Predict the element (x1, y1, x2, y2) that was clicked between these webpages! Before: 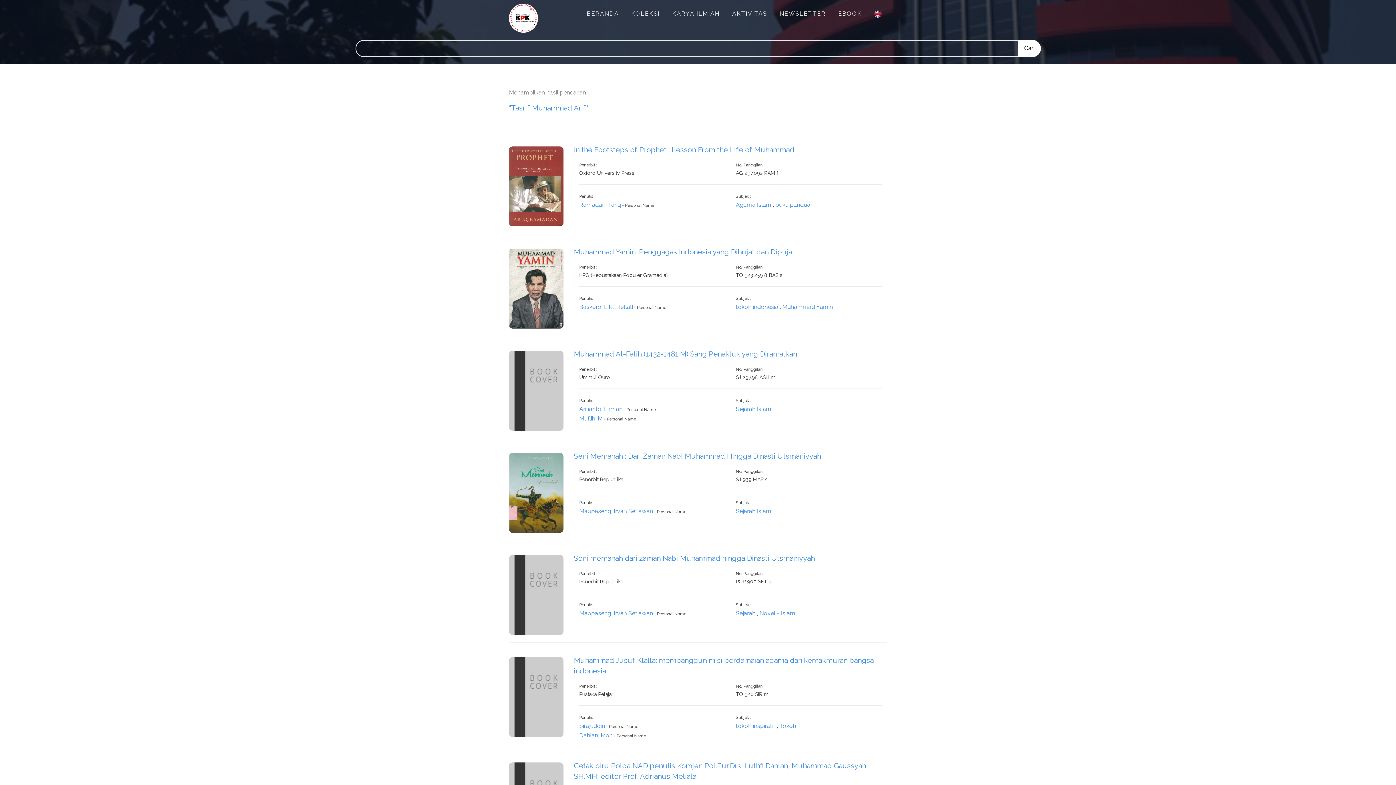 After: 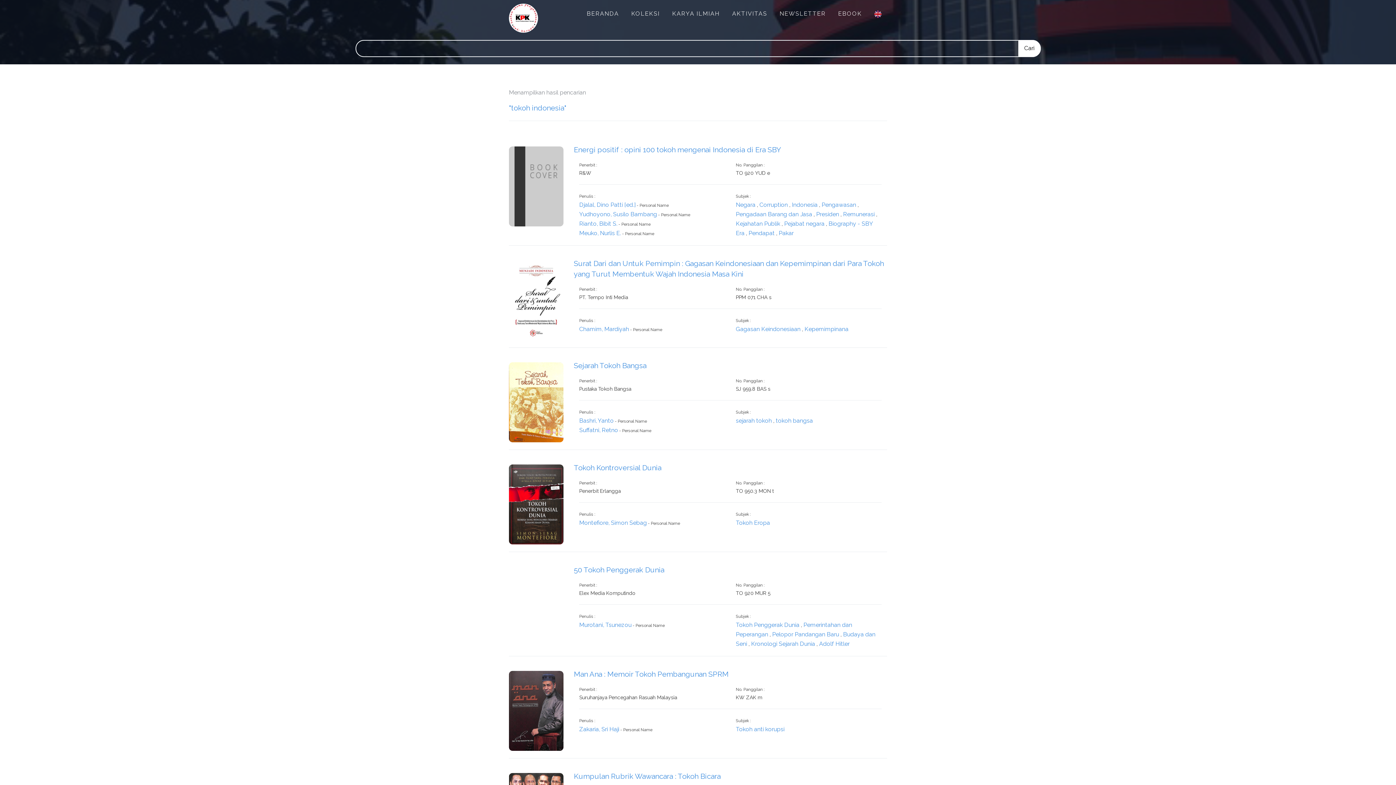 Action: label: tokoh indonesia bbox: (736, 303, 778, 310)